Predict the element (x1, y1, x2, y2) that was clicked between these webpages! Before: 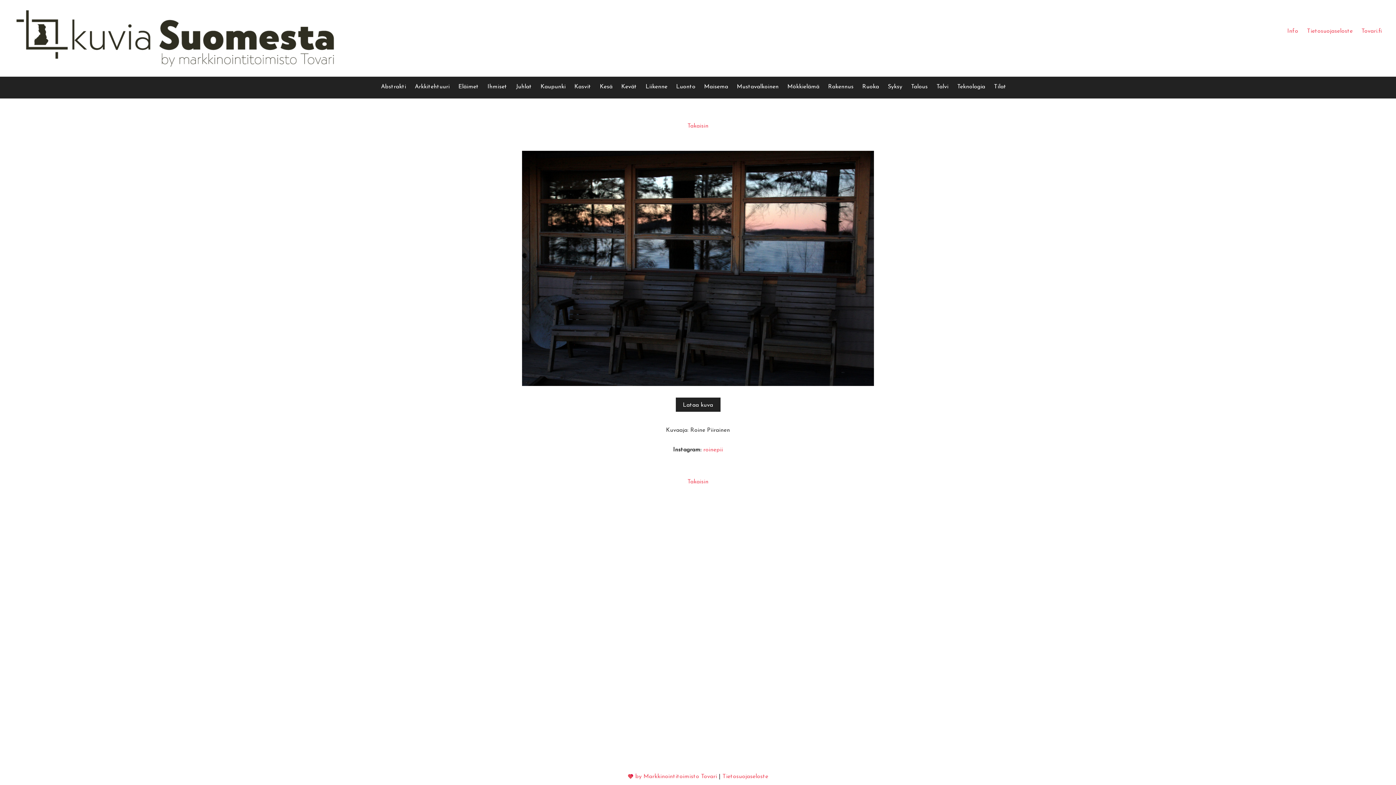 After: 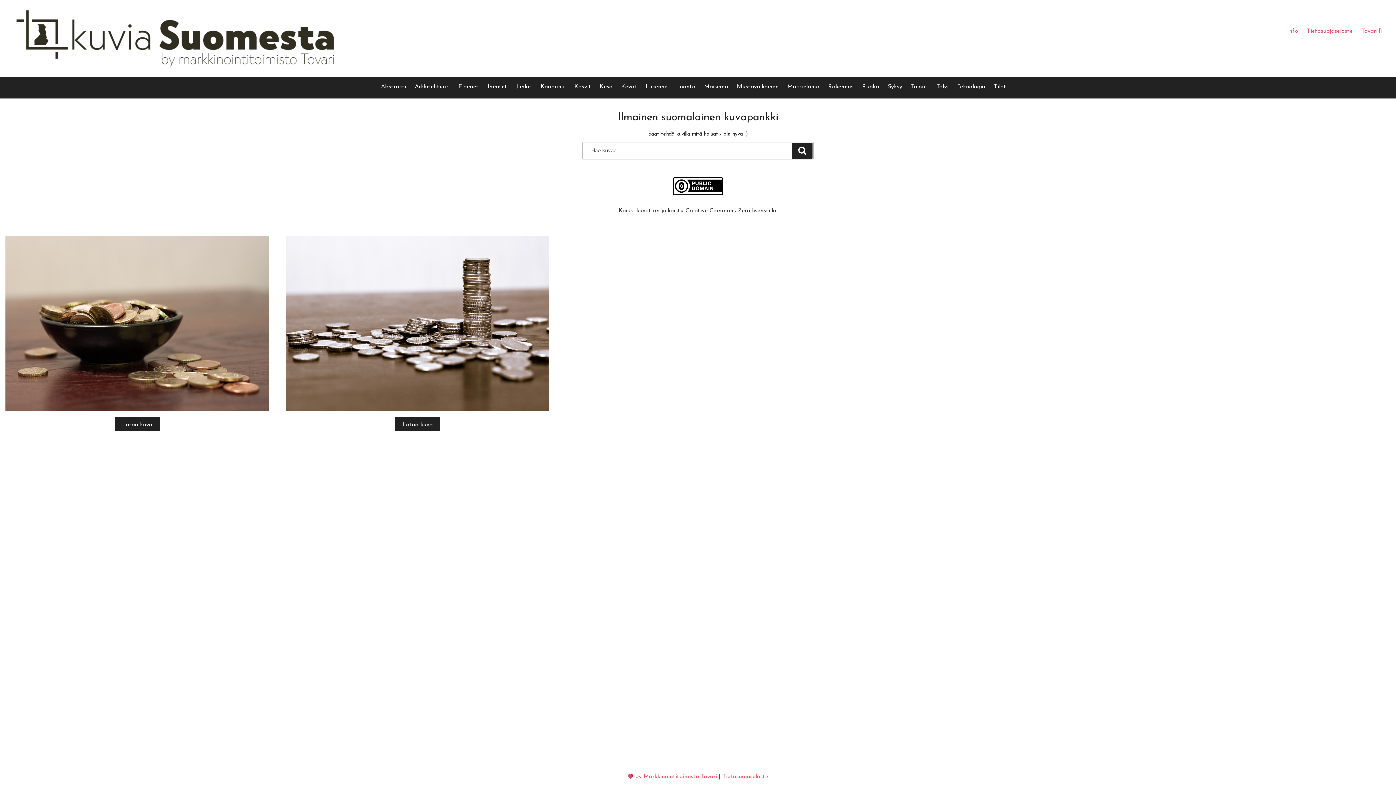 Action: bbox: (911, 82, 928, 92) label: Talous